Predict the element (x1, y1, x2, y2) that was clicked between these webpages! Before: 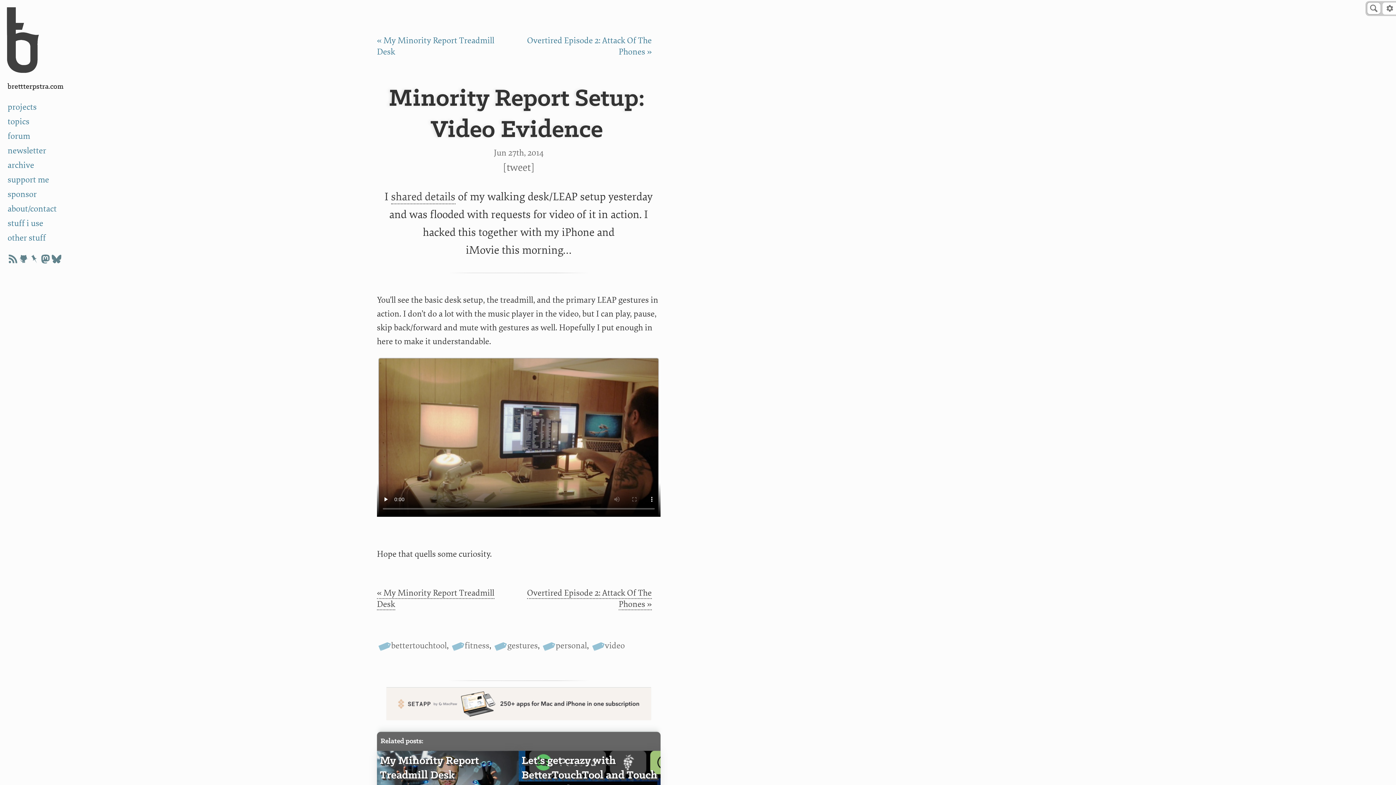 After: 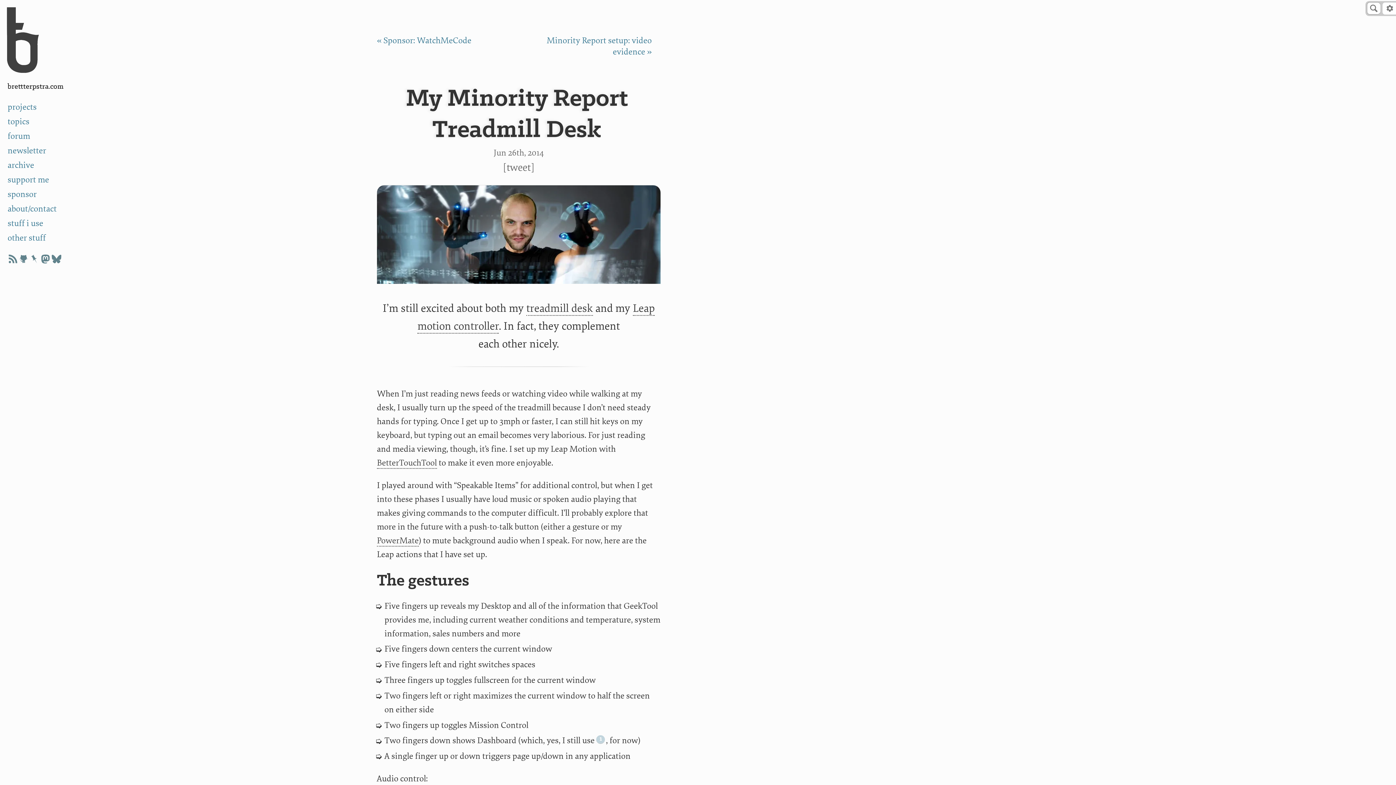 Action: label: shared details bbox: (391, 190, 455, 204)